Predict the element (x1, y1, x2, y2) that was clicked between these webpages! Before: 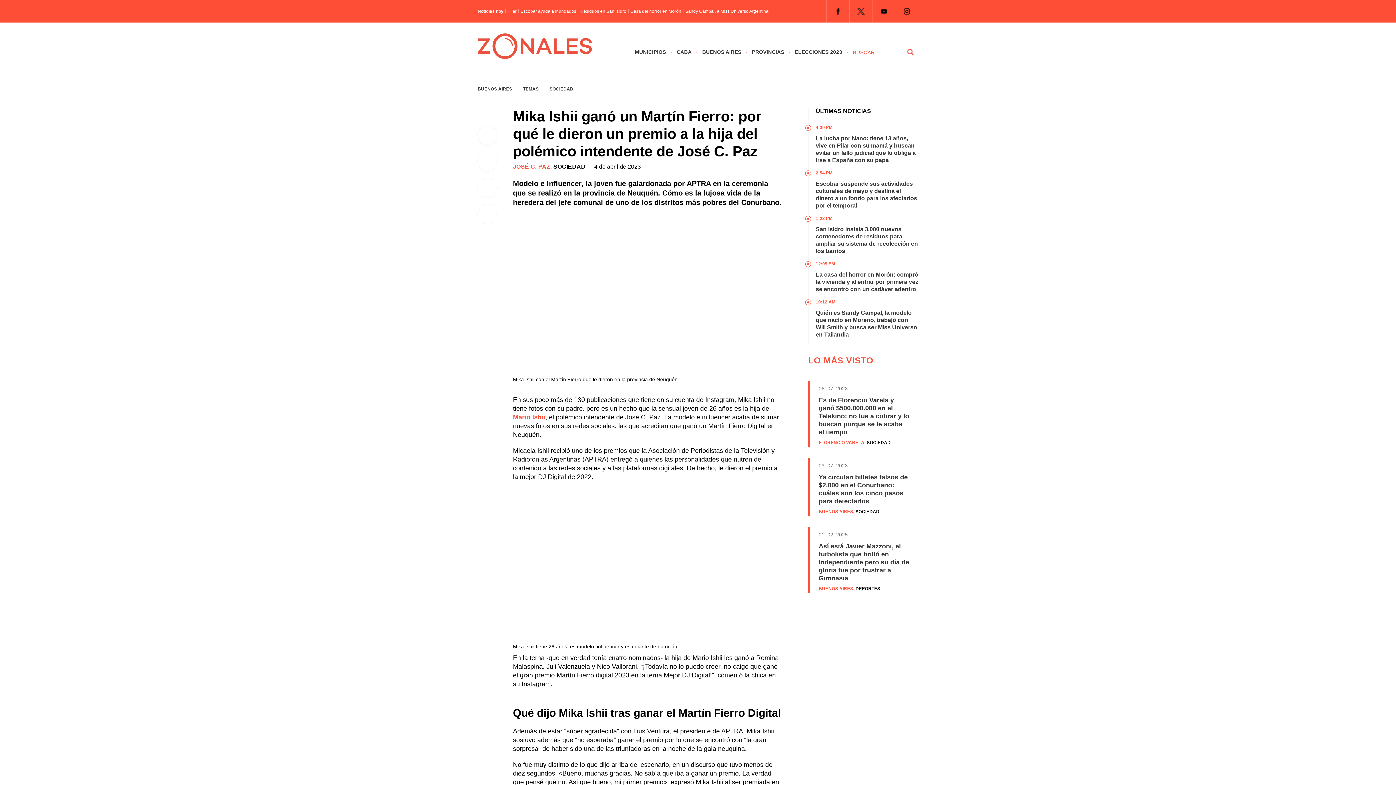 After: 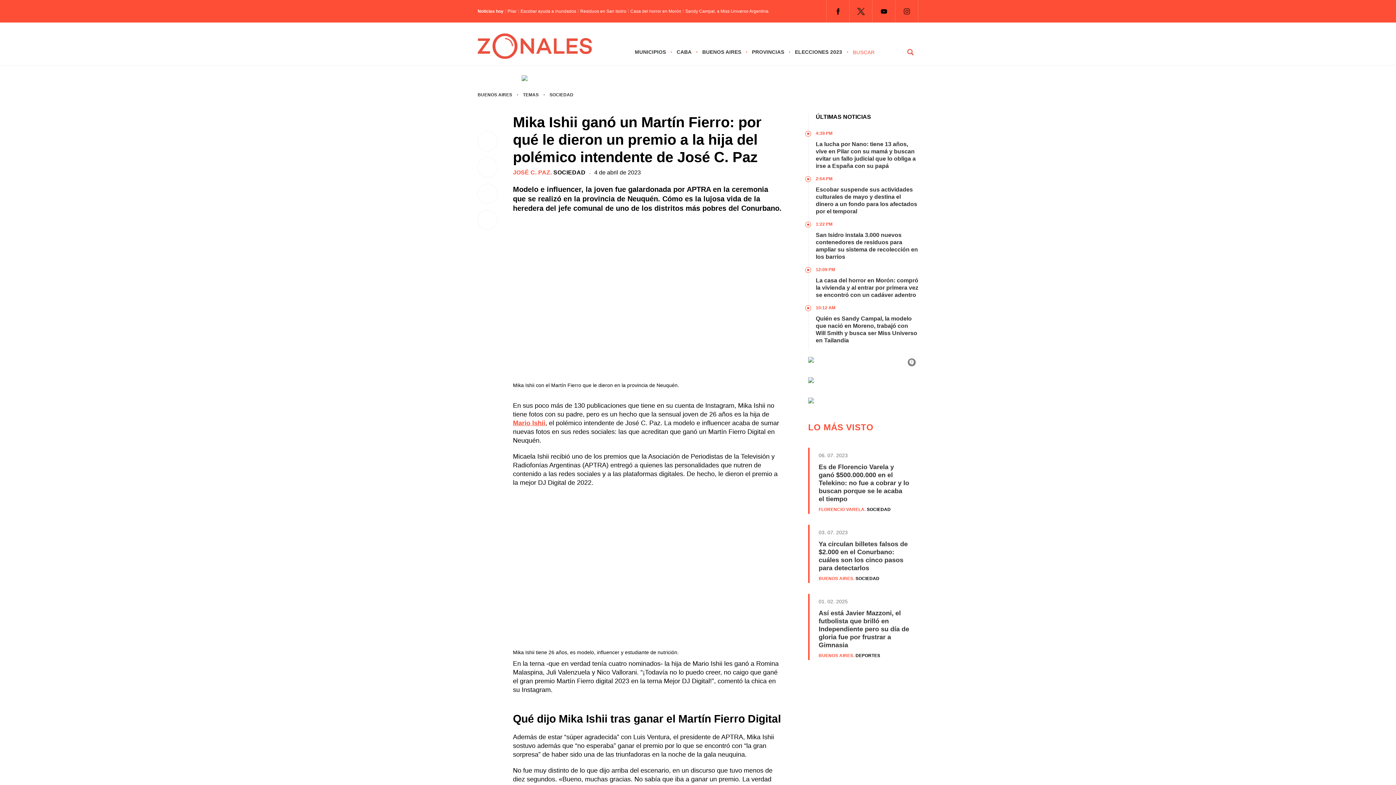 Action: label: Instagram bbox: (898, 3, 914, 19)